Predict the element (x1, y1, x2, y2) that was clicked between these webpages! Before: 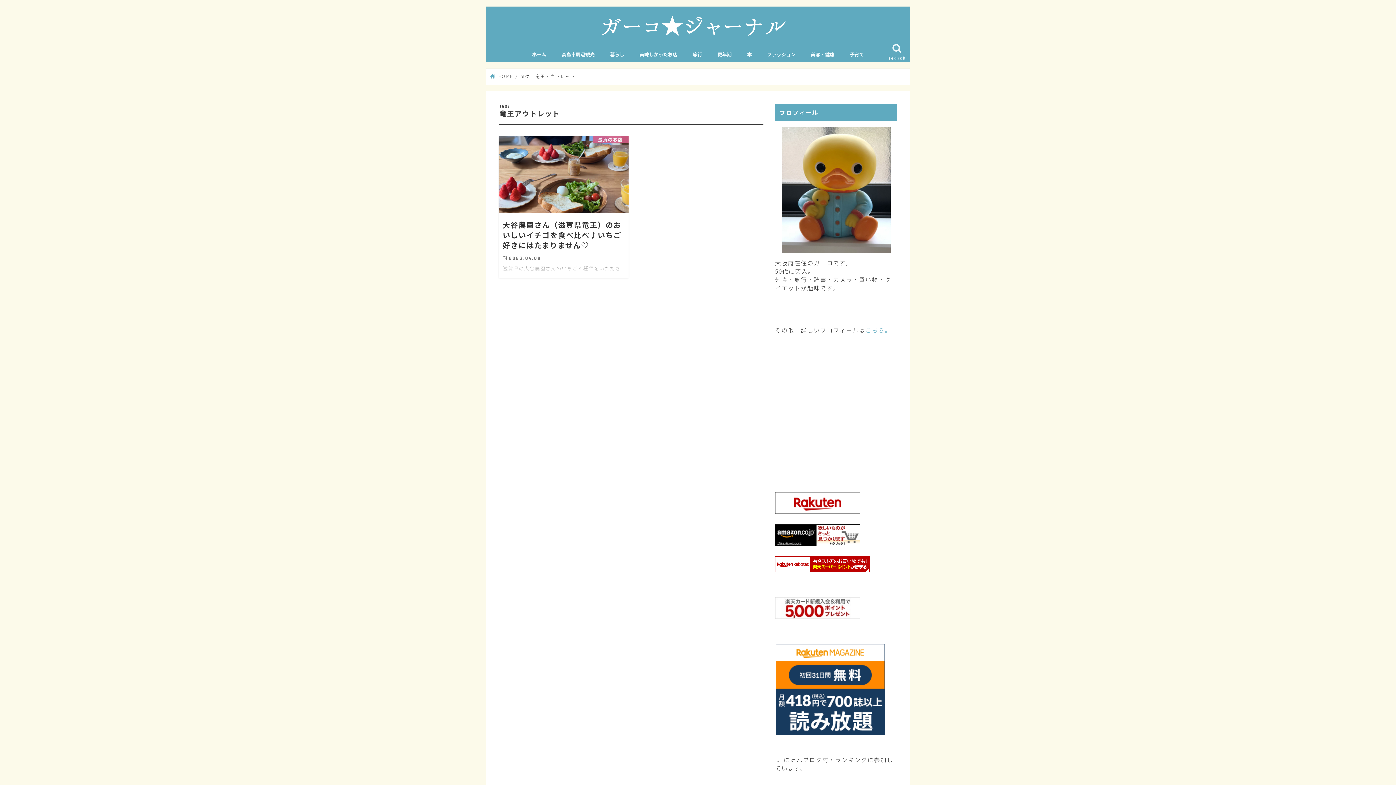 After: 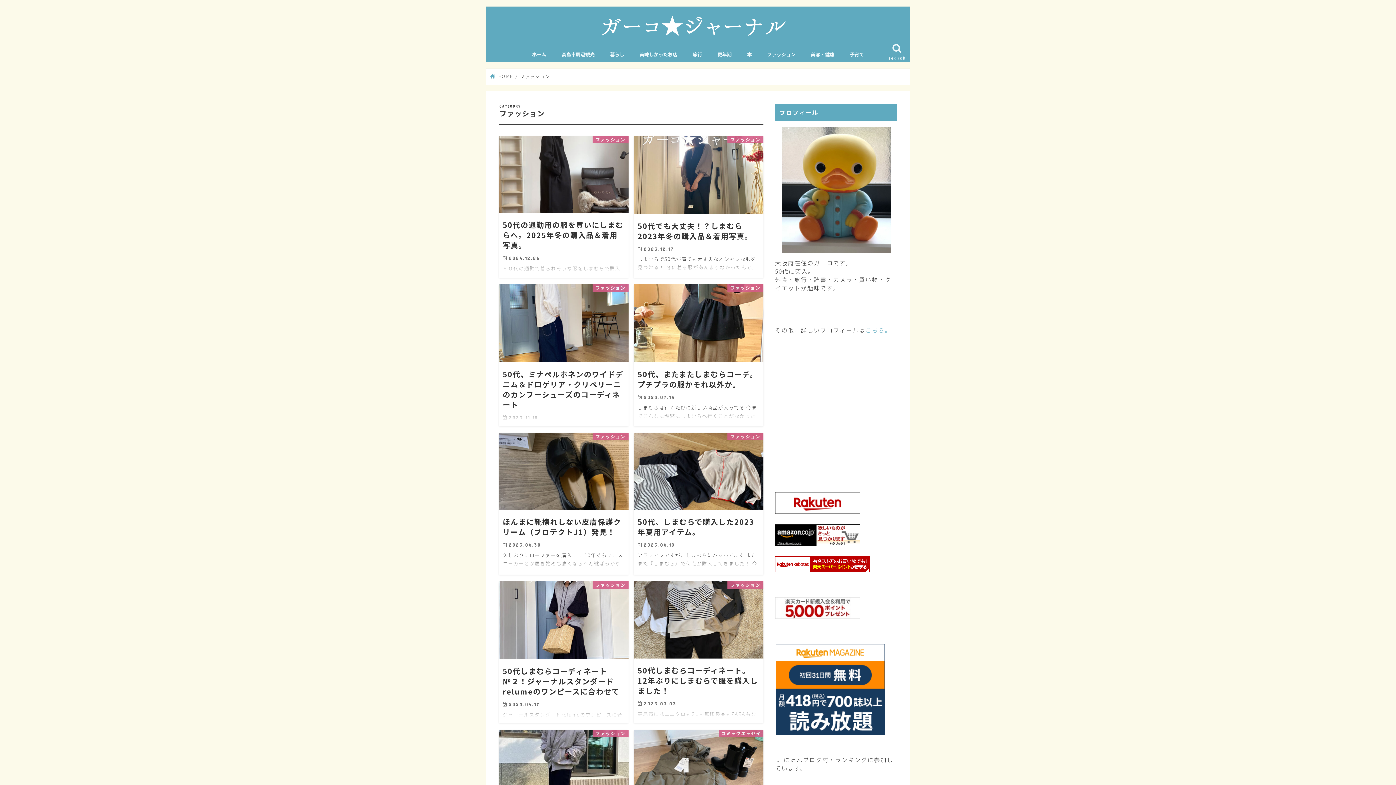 Action: label: ファッション bbox: (759, 45, 803, 62)